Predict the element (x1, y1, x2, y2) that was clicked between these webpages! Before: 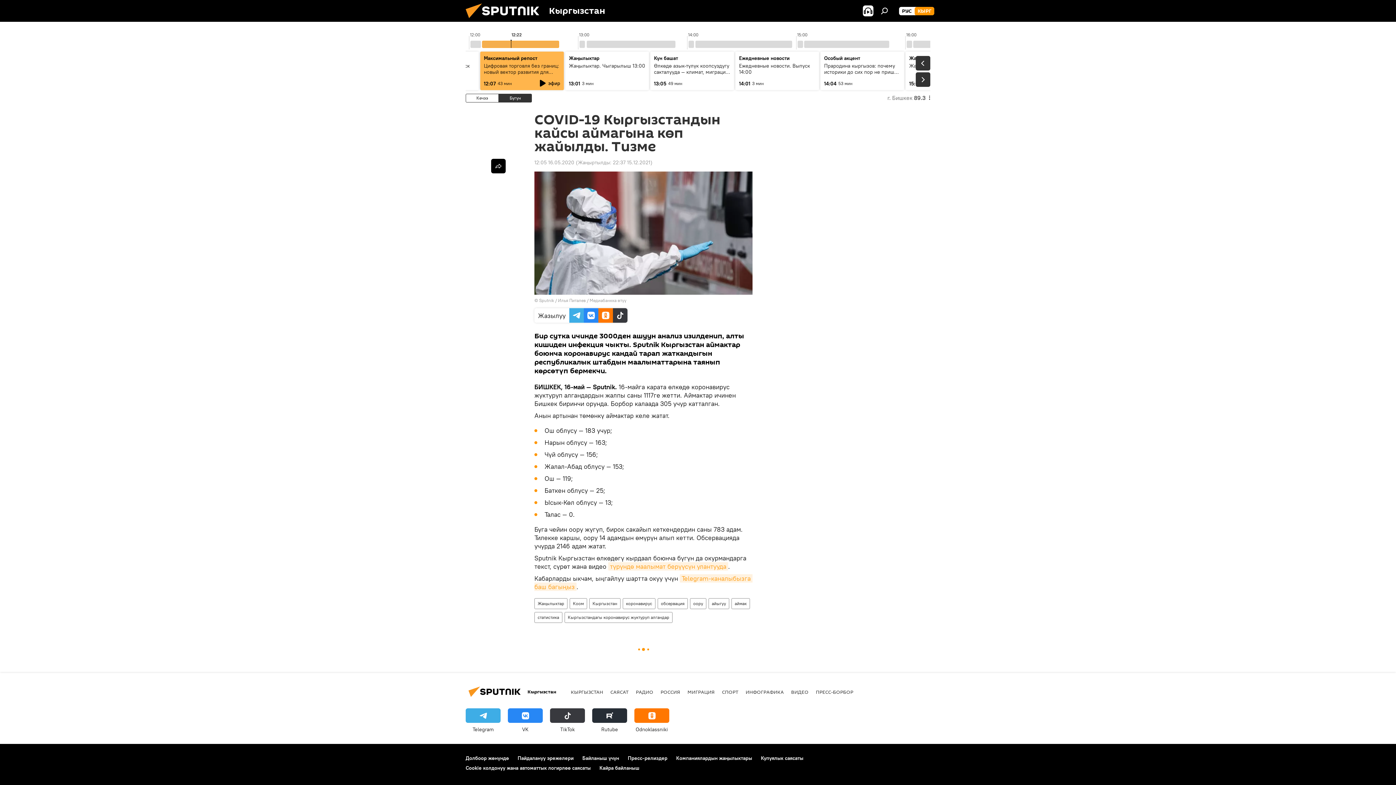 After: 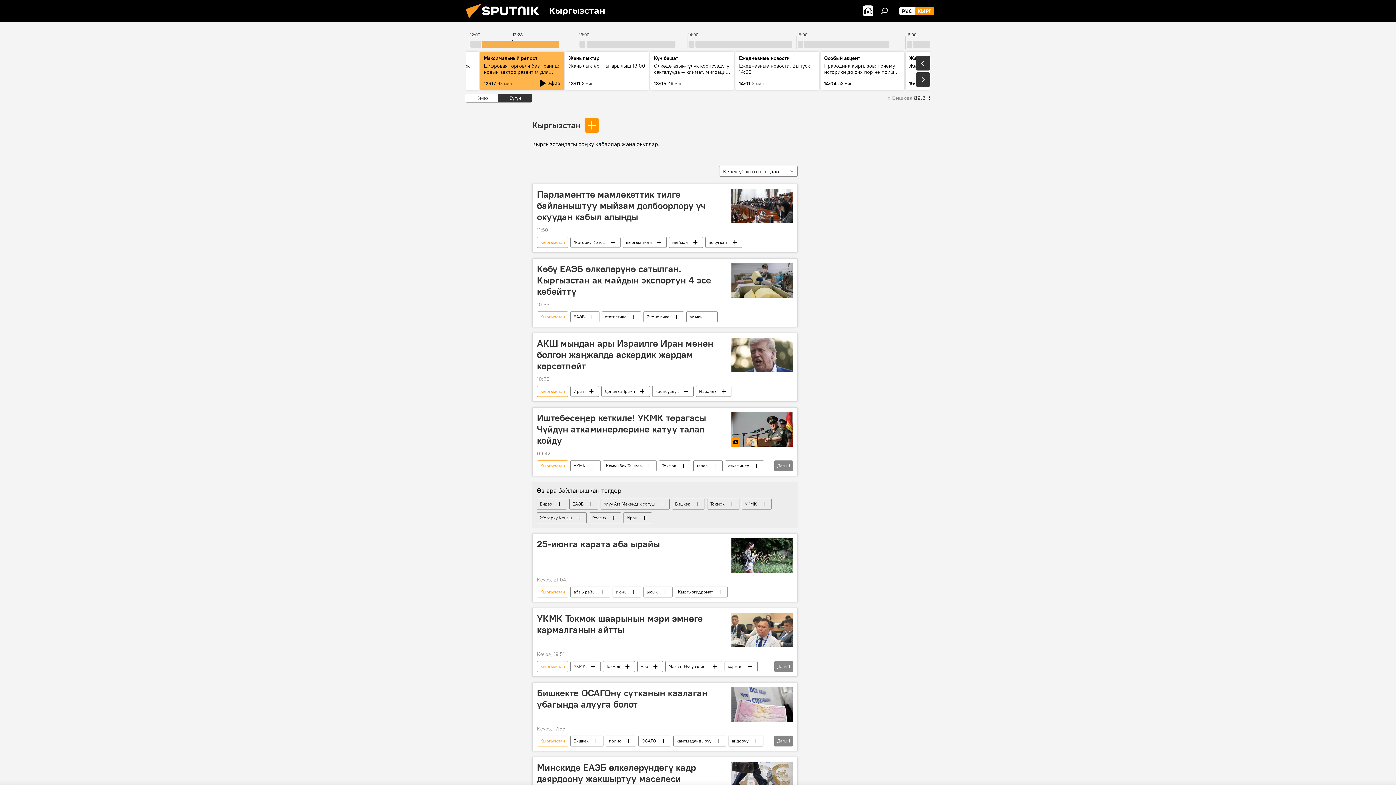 Action: bbox: (589, 598, 620, 609) label: Кыргызстан